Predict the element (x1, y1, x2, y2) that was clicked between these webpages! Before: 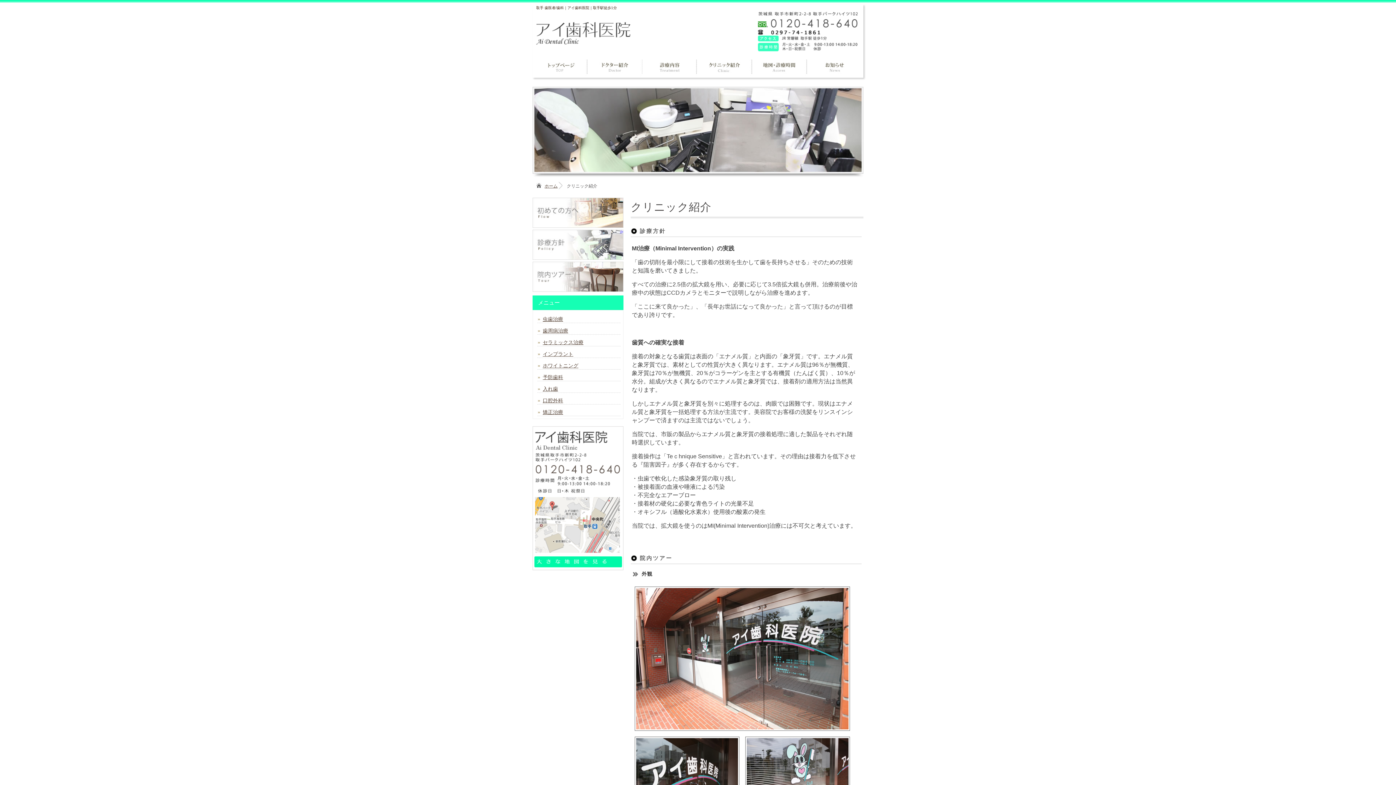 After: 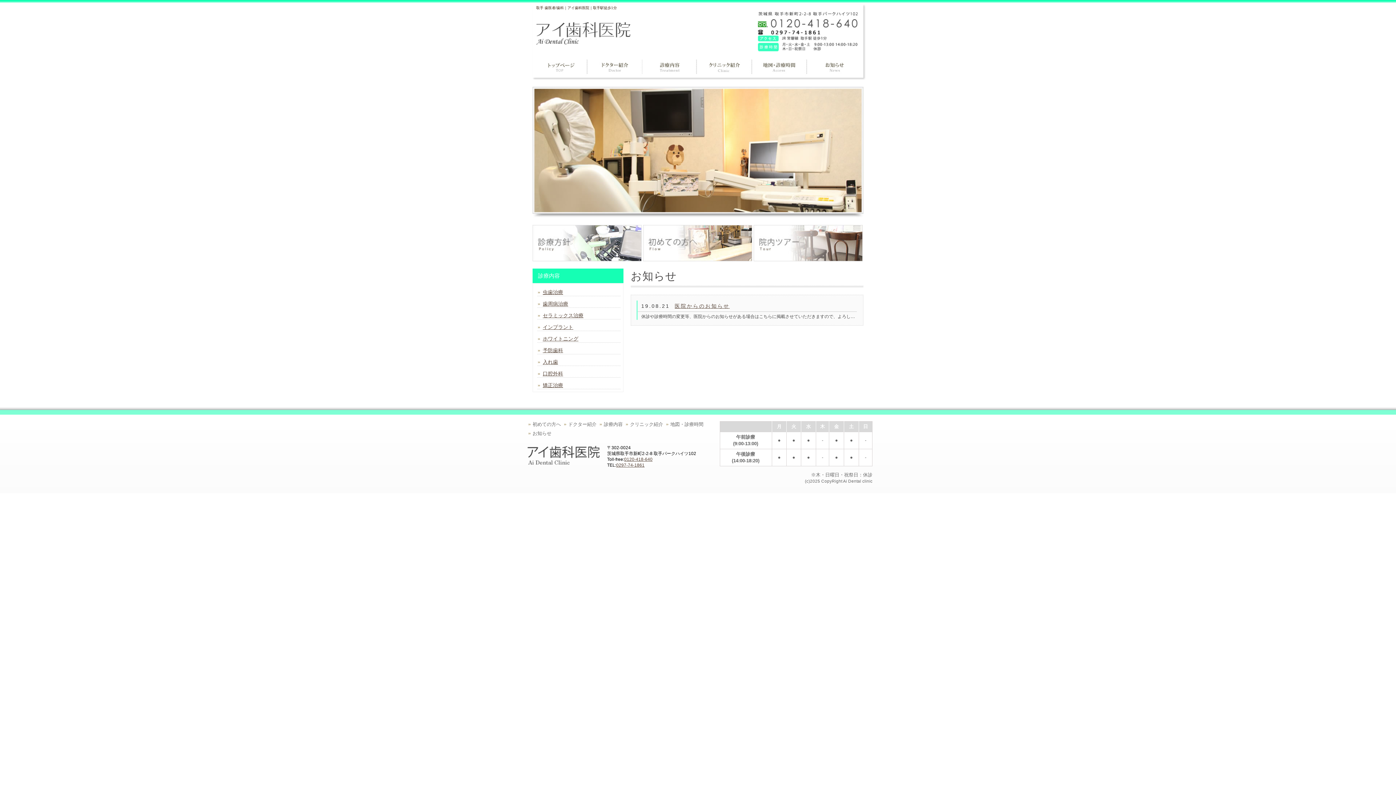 Action: label: ホーム bbox: (542, 179, 565, 192)